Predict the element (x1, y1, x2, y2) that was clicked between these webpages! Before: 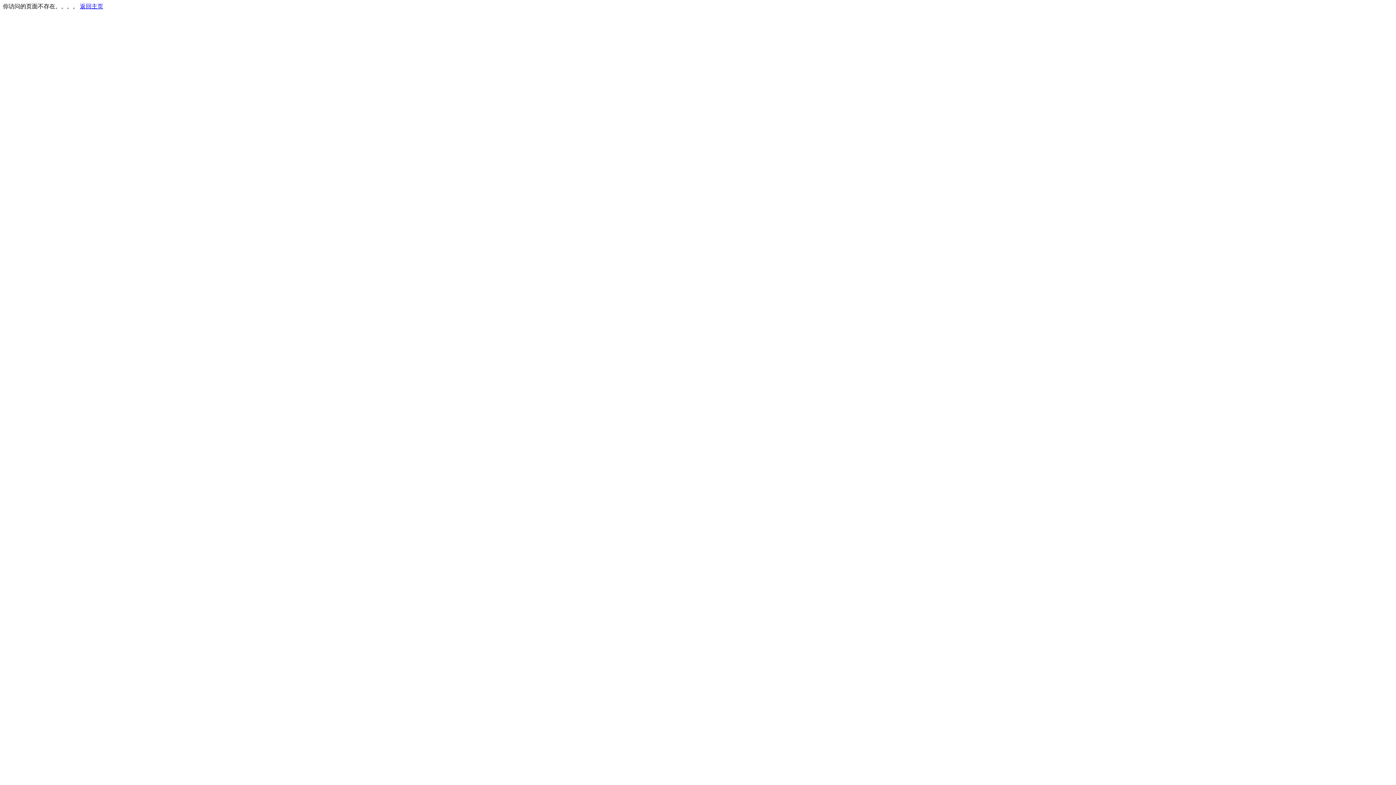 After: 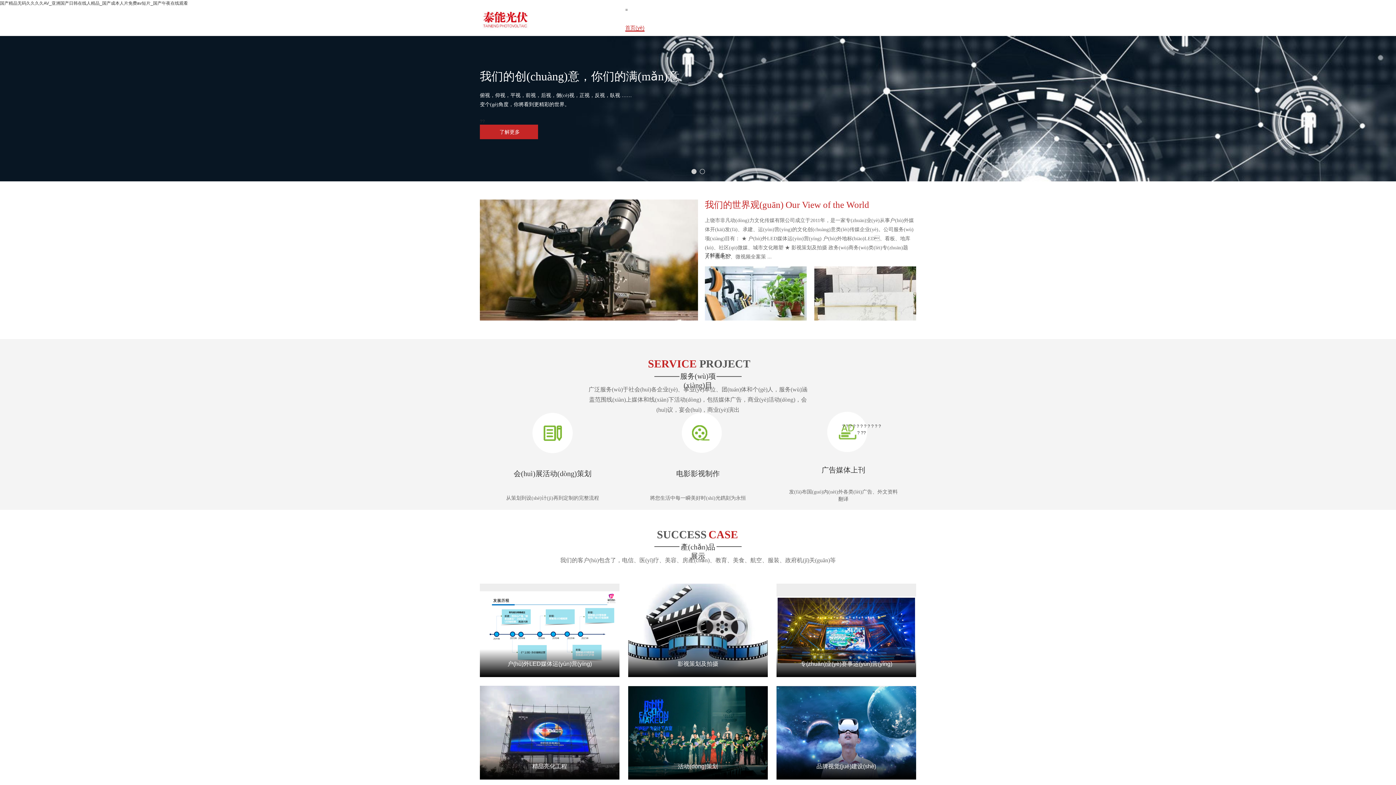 Action: label: 返回主页 bbox: (80, 3, 103, 9)